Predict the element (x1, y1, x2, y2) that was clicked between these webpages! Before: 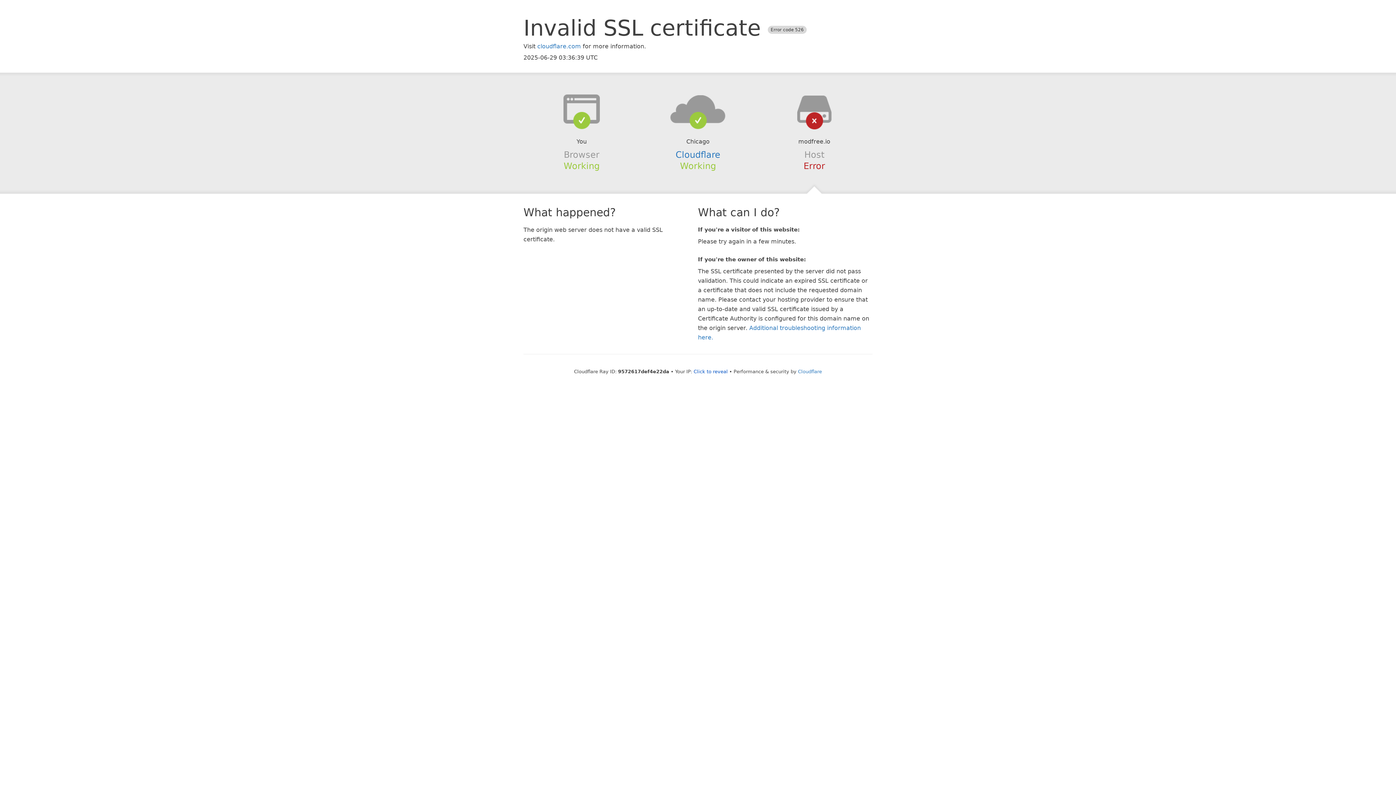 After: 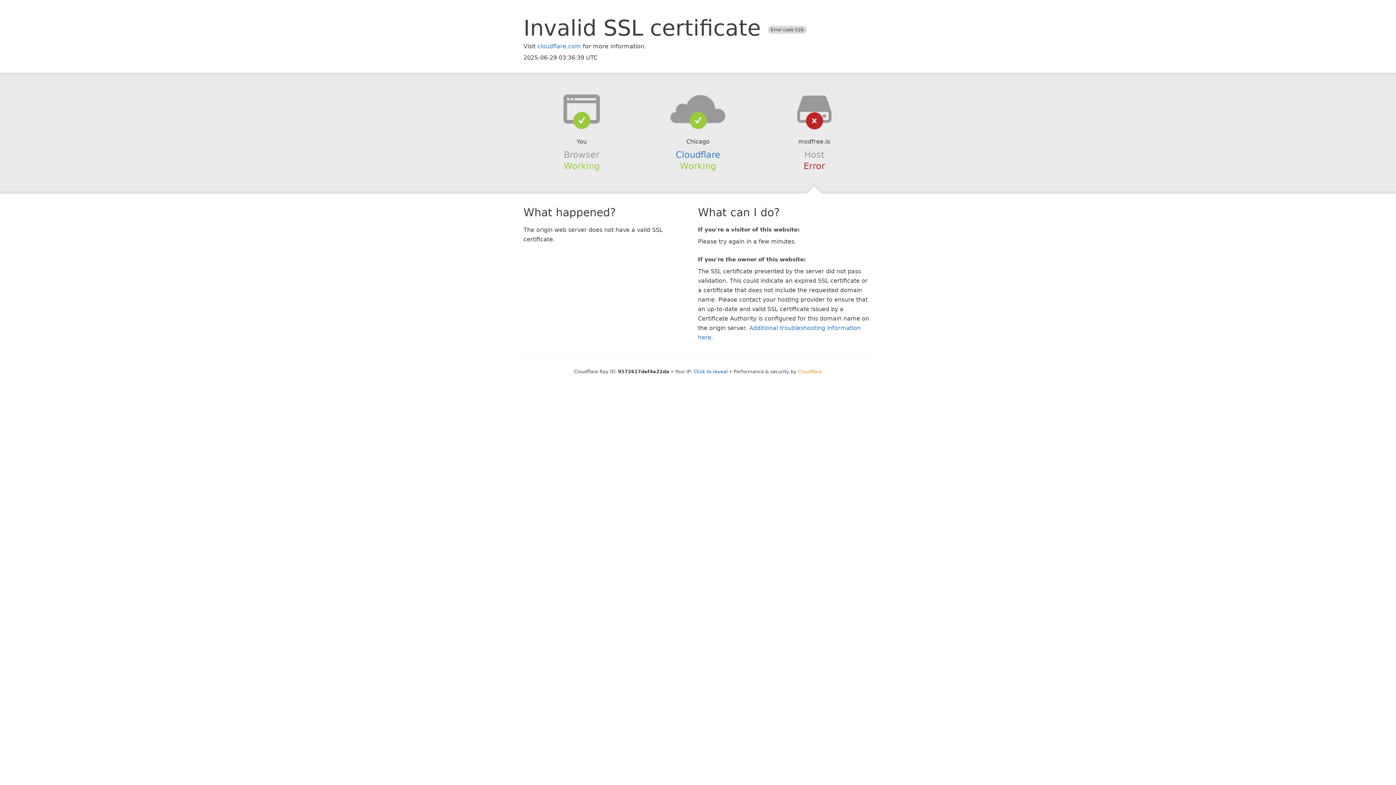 Action: bbox: (798, 368, 822, 374) label: Cloudflare